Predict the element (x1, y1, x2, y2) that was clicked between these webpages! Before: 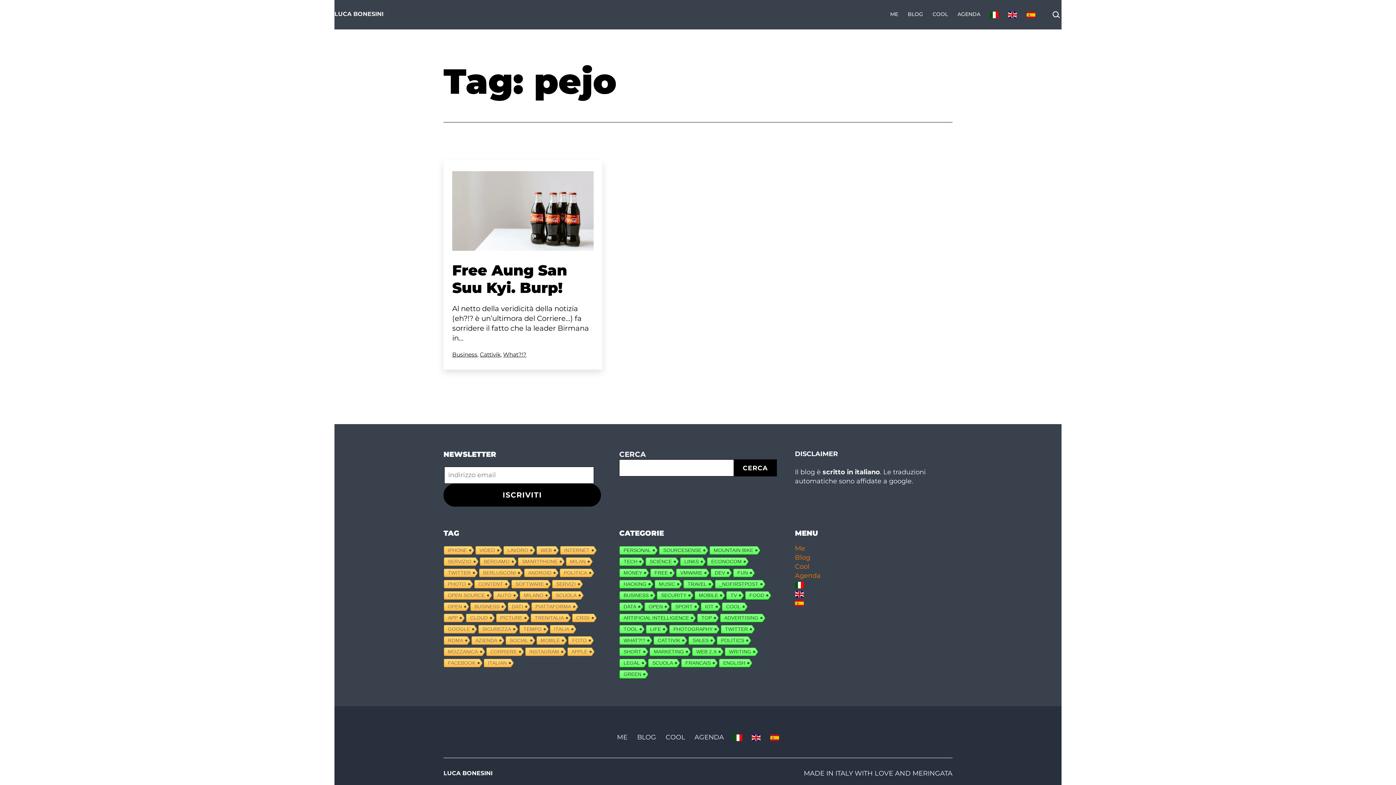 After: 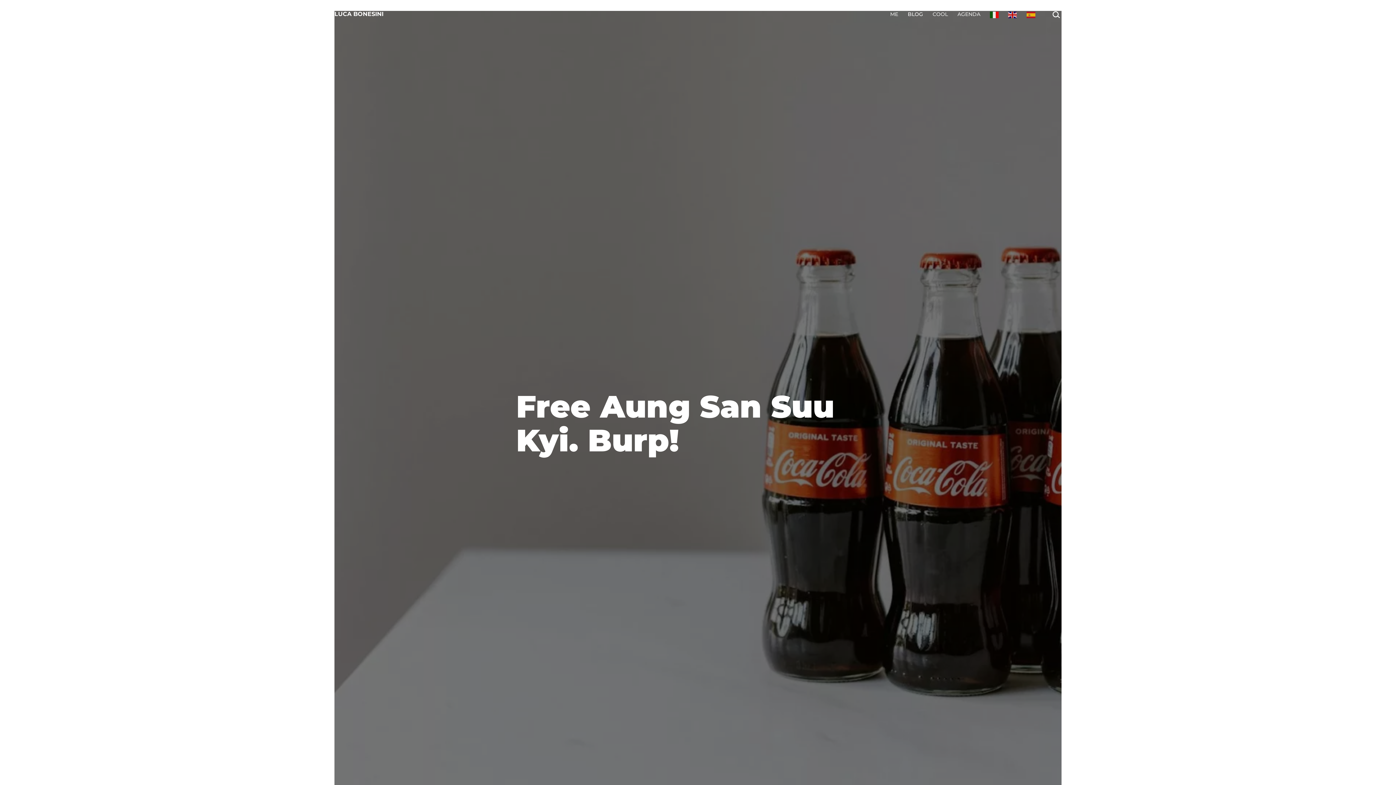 Action: bbox: (452, 261, 567, 296) label: Free Aung San Suu Kyi. Burp!